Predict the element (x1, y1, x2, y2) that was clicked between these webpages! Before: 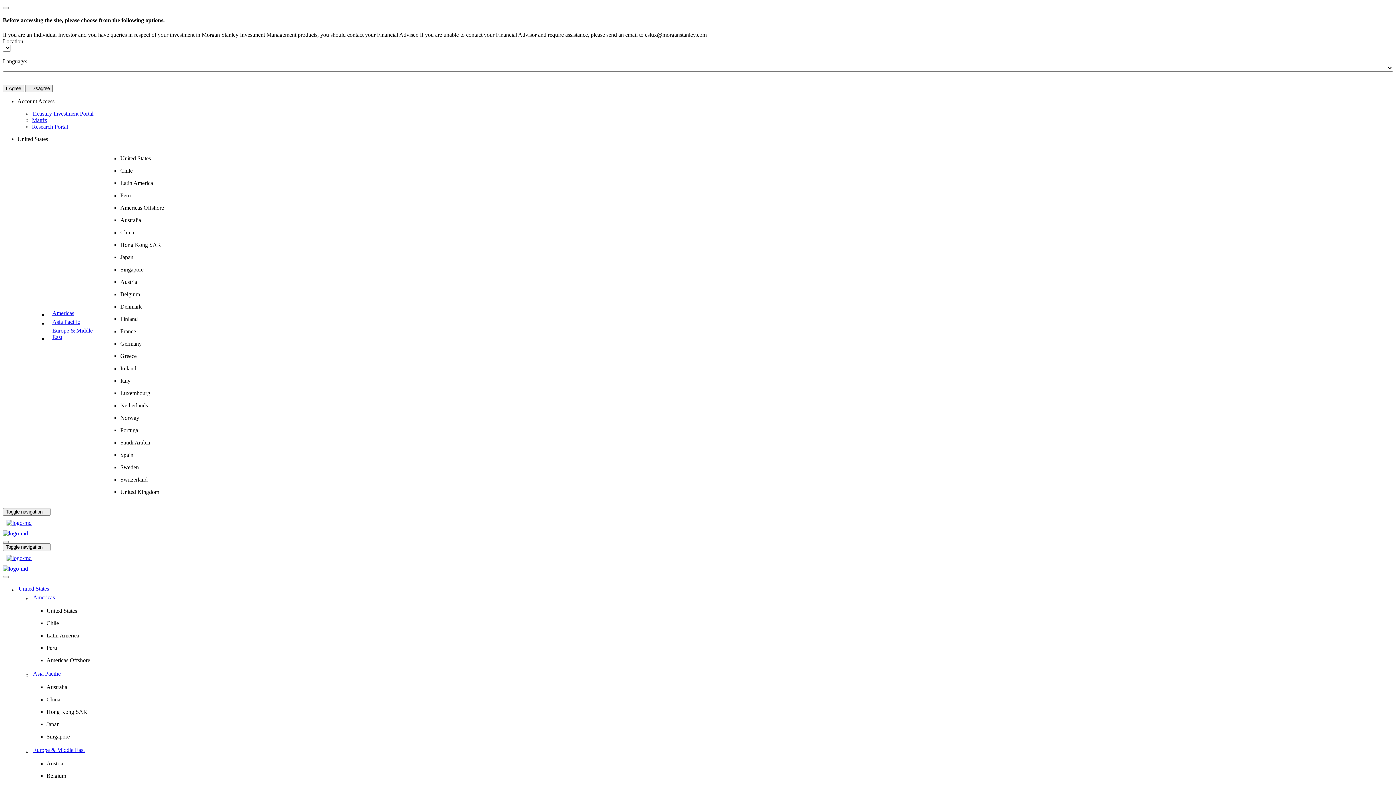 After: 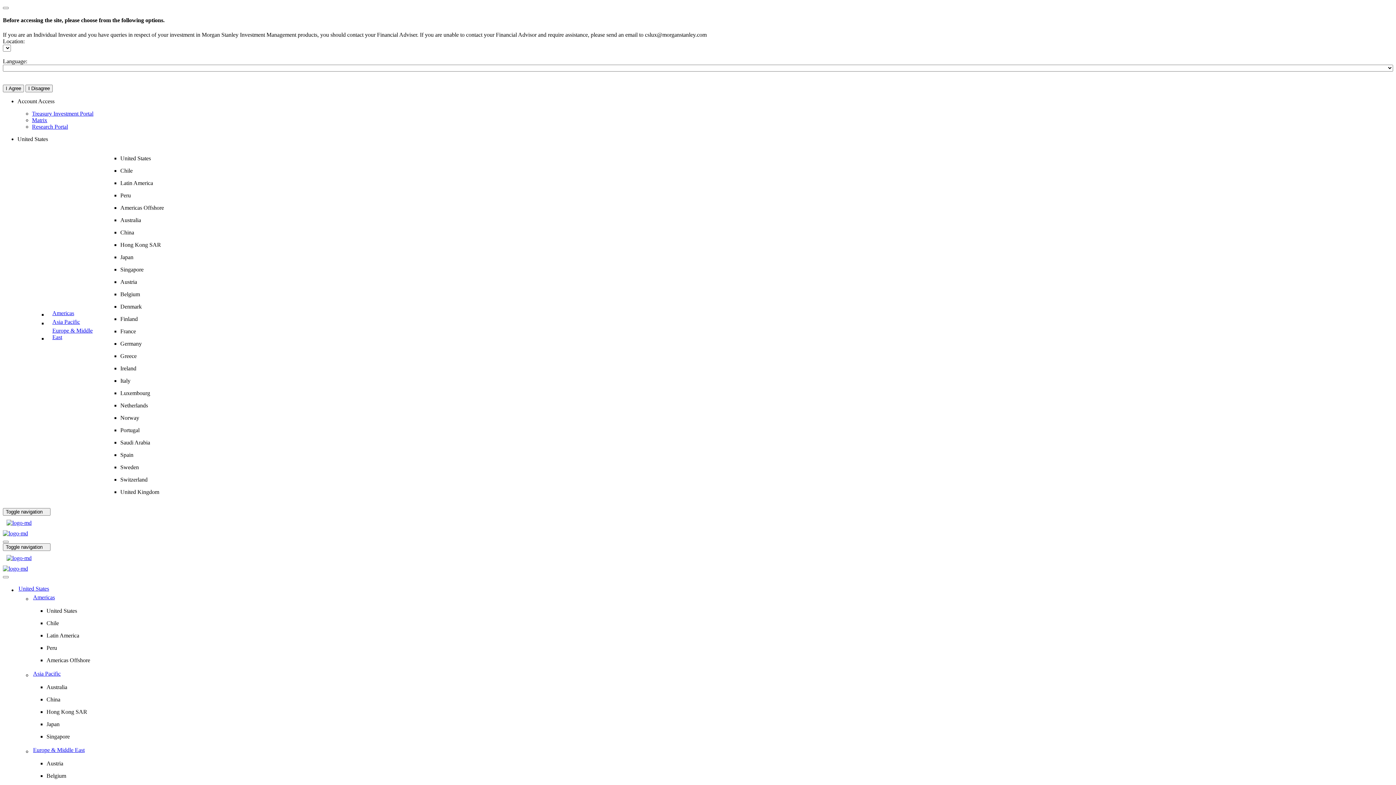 Action: bbox: (32, 593, 1388, 602) label: Americas